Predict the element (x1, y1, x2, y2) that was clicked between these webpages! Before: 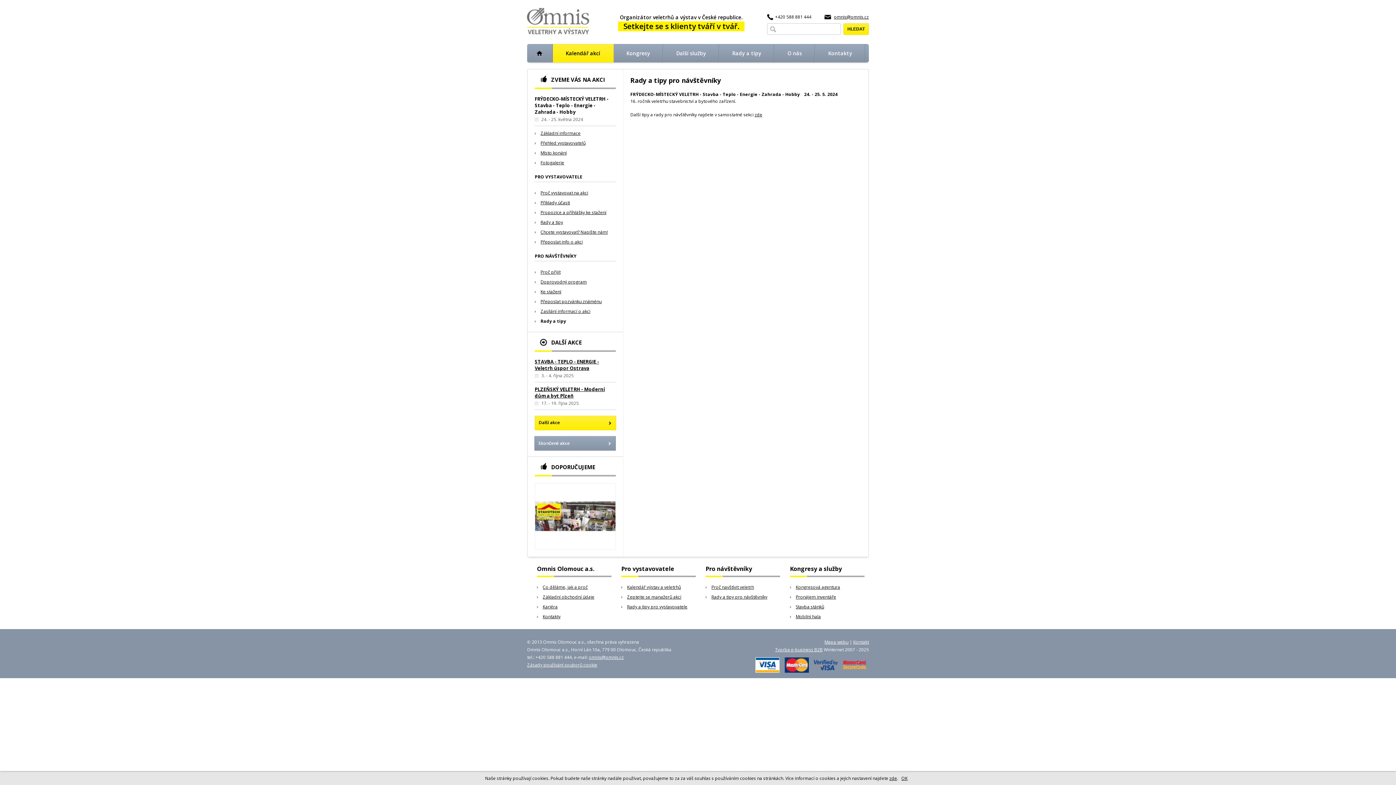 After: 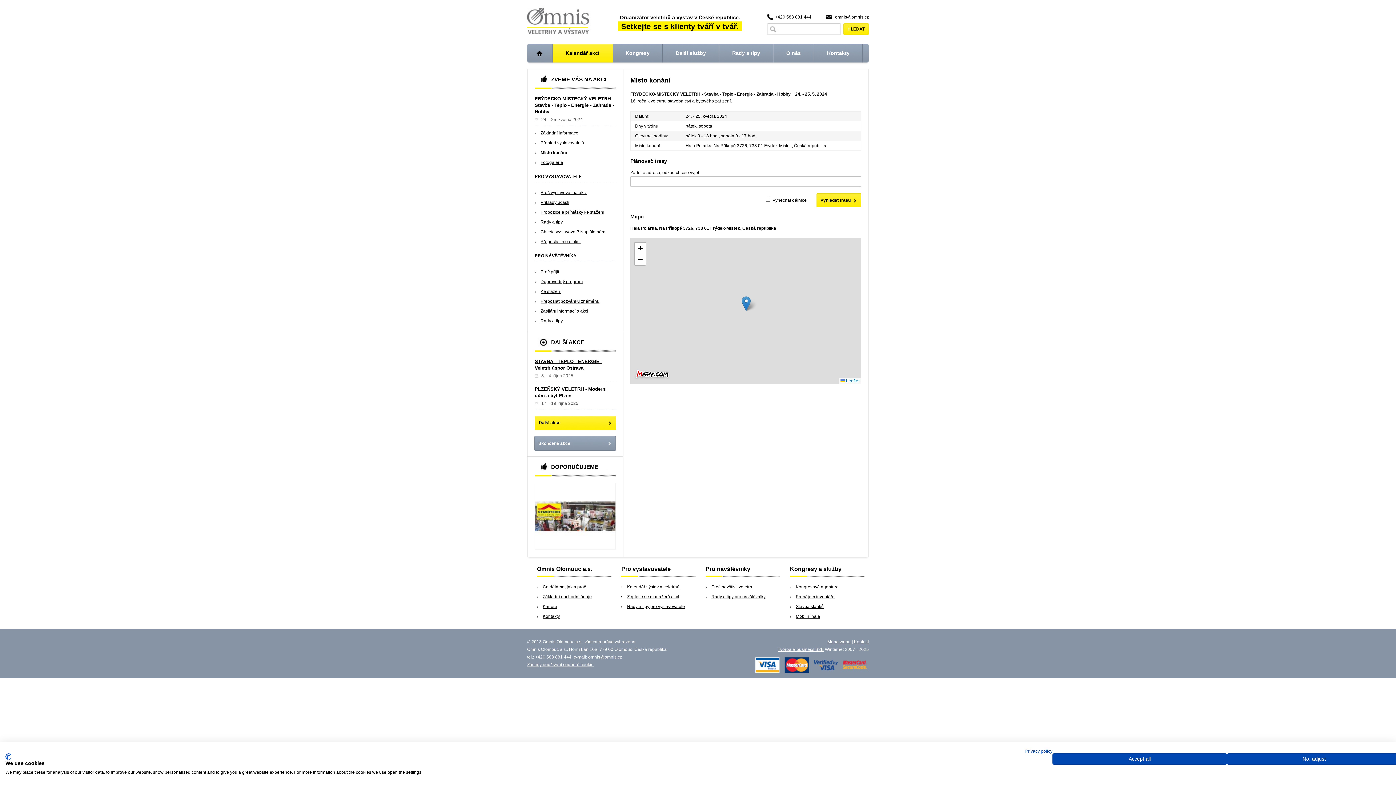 Action: bbox: (540, 149, 566, 156) label: Místo konání